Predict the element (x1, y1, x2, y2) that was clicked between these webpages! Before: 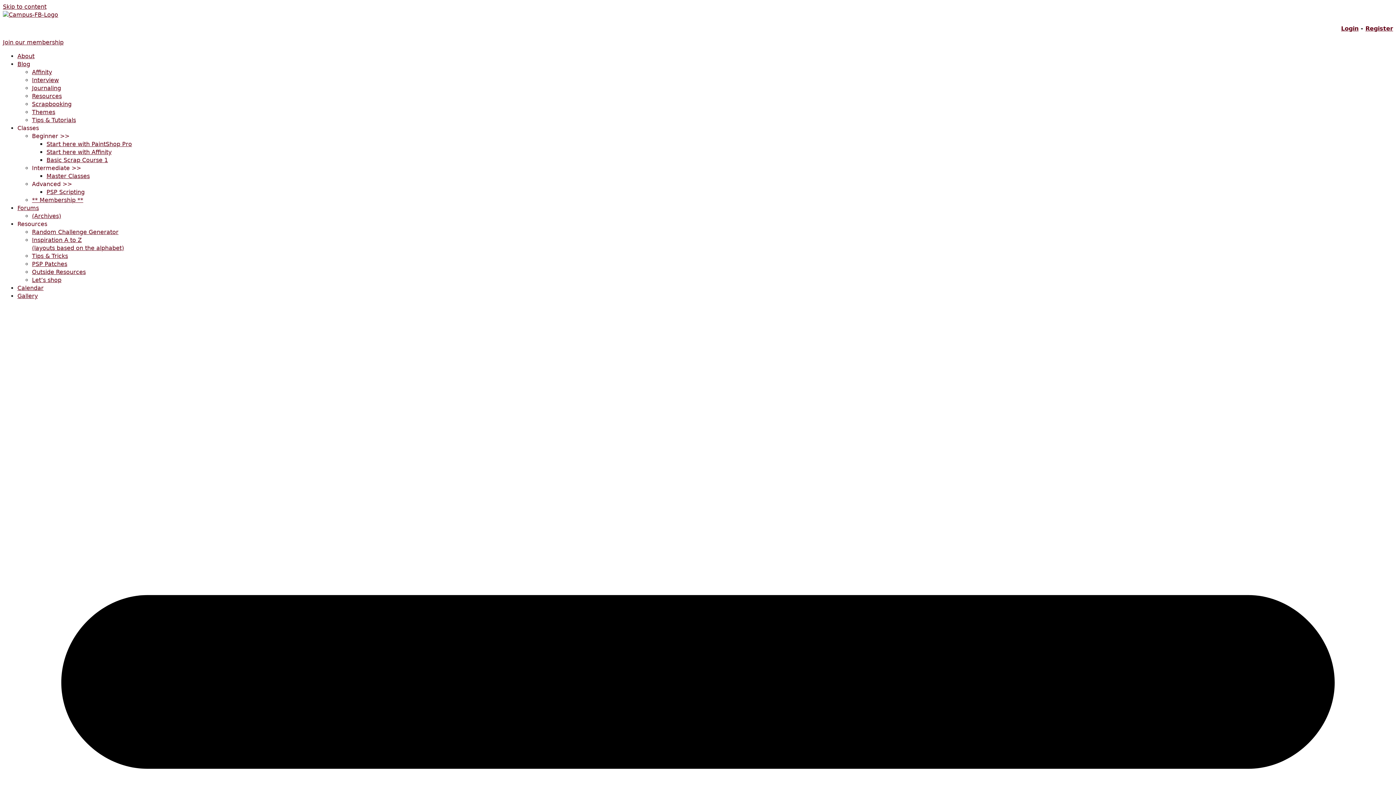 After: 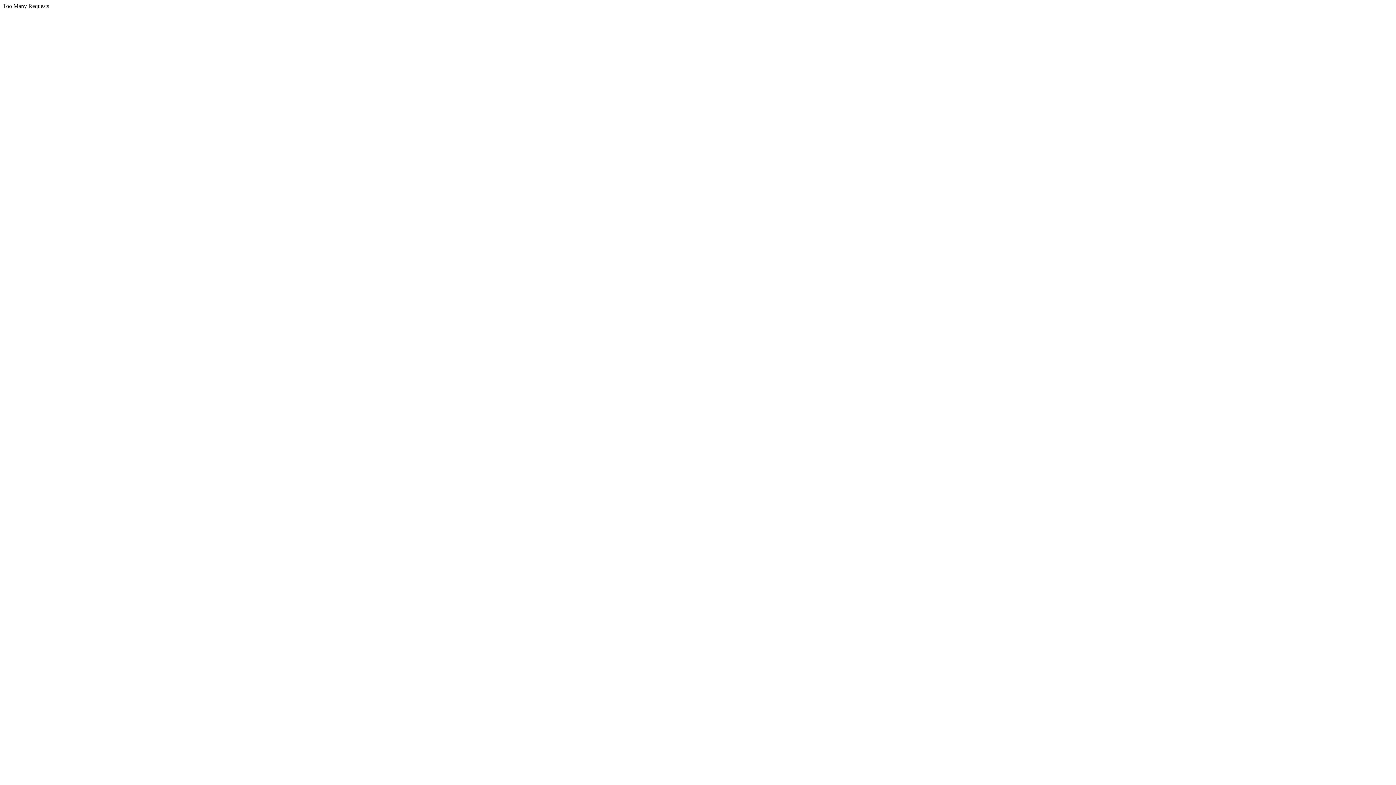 Action: bbox: (2, 38, 63, 45) label: Join our membership